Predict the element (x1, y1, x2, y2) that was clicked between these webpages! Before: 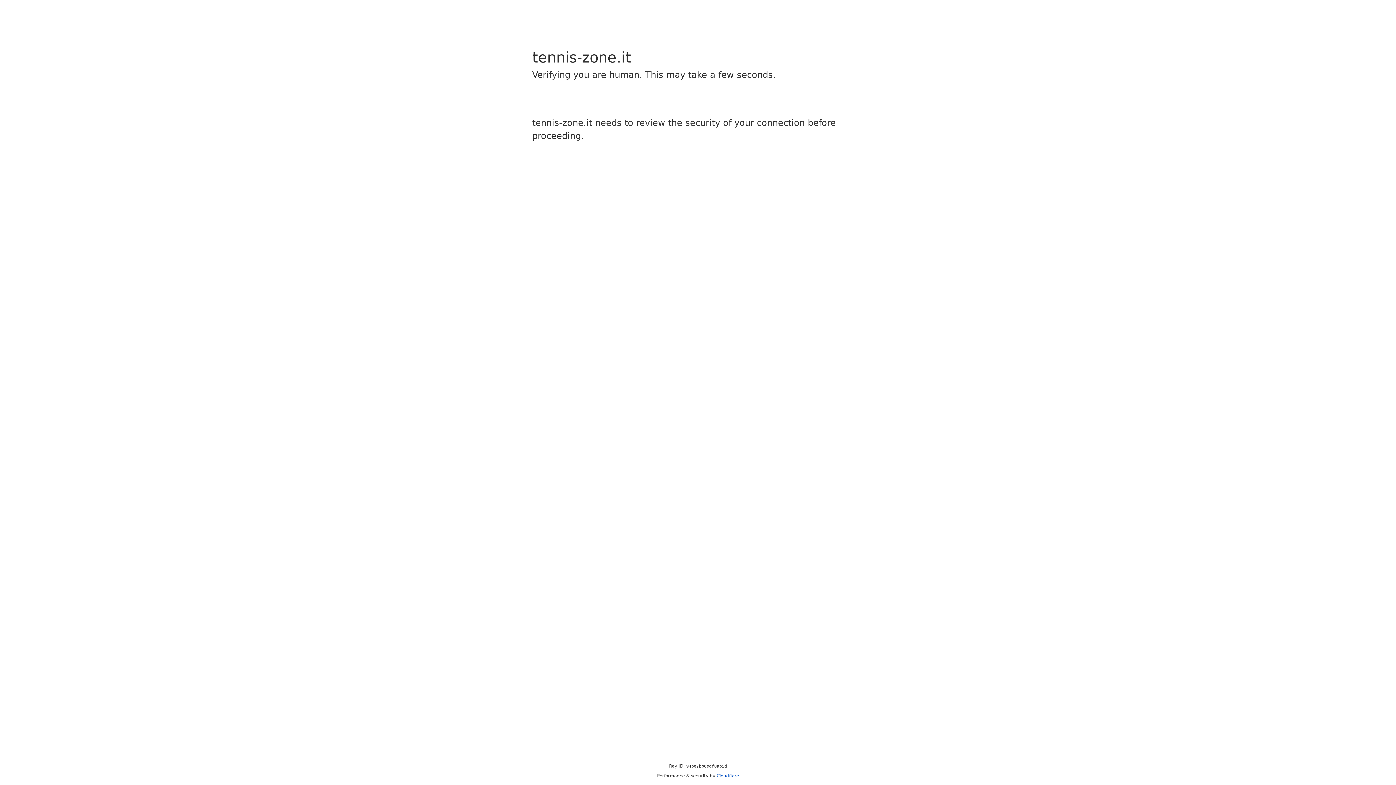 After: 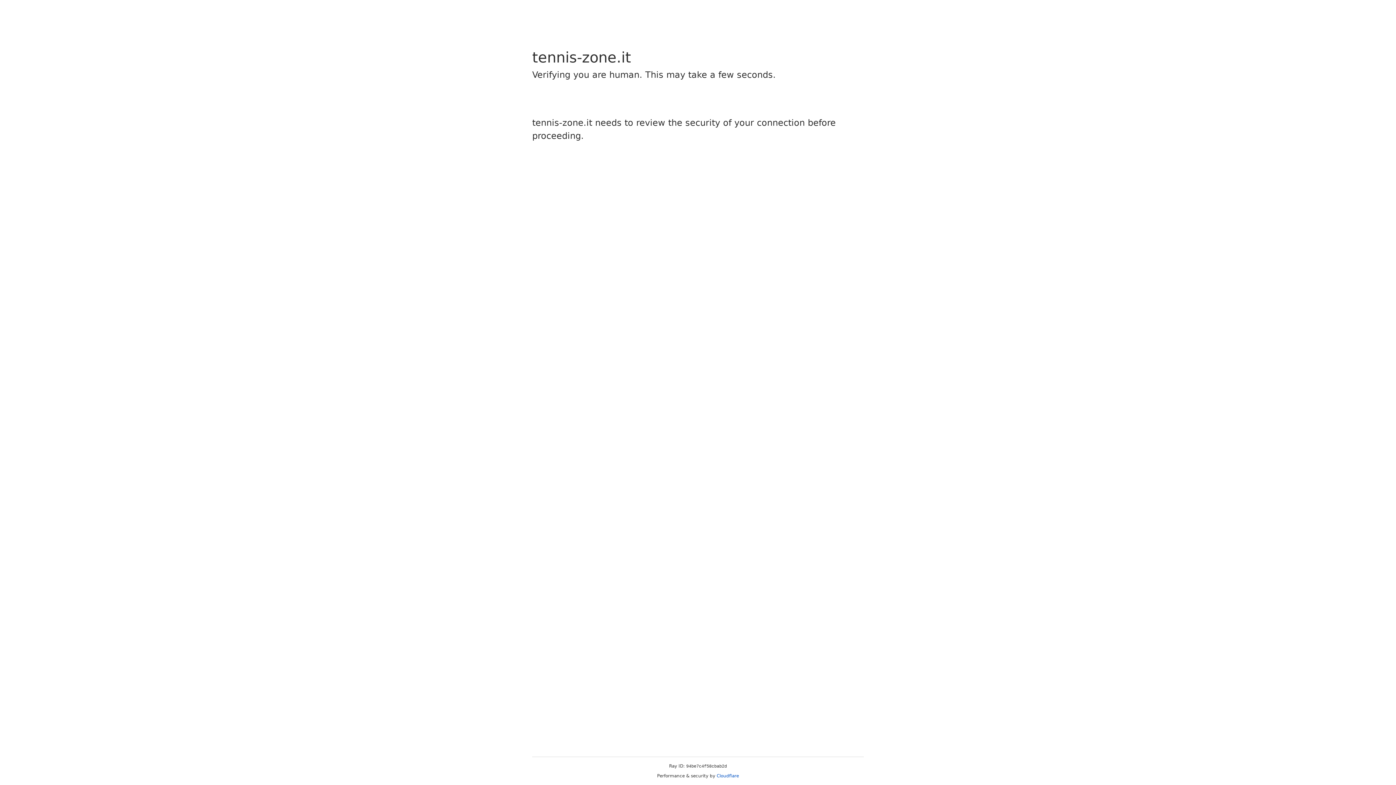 Action: label: Cloudflare bbox: (716, 773, 739, 778)